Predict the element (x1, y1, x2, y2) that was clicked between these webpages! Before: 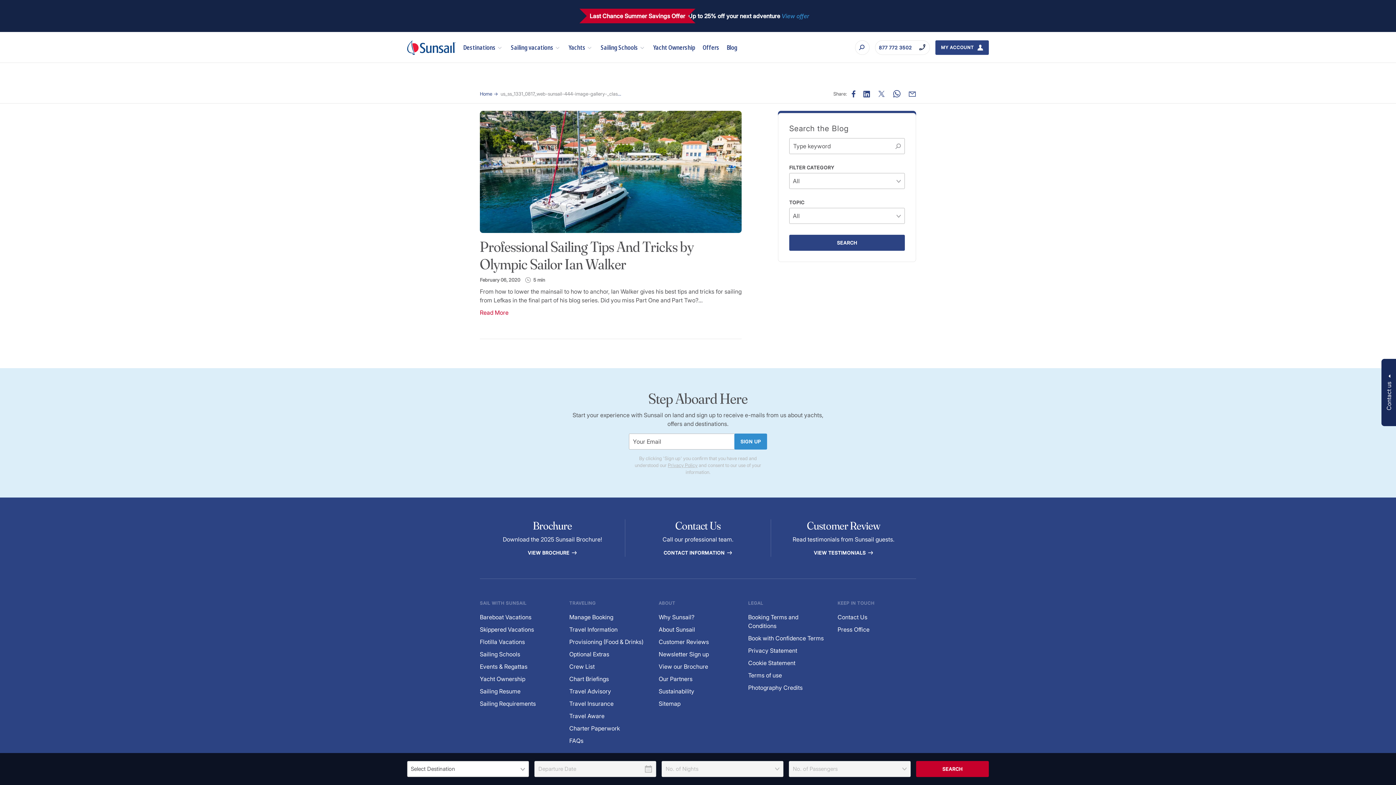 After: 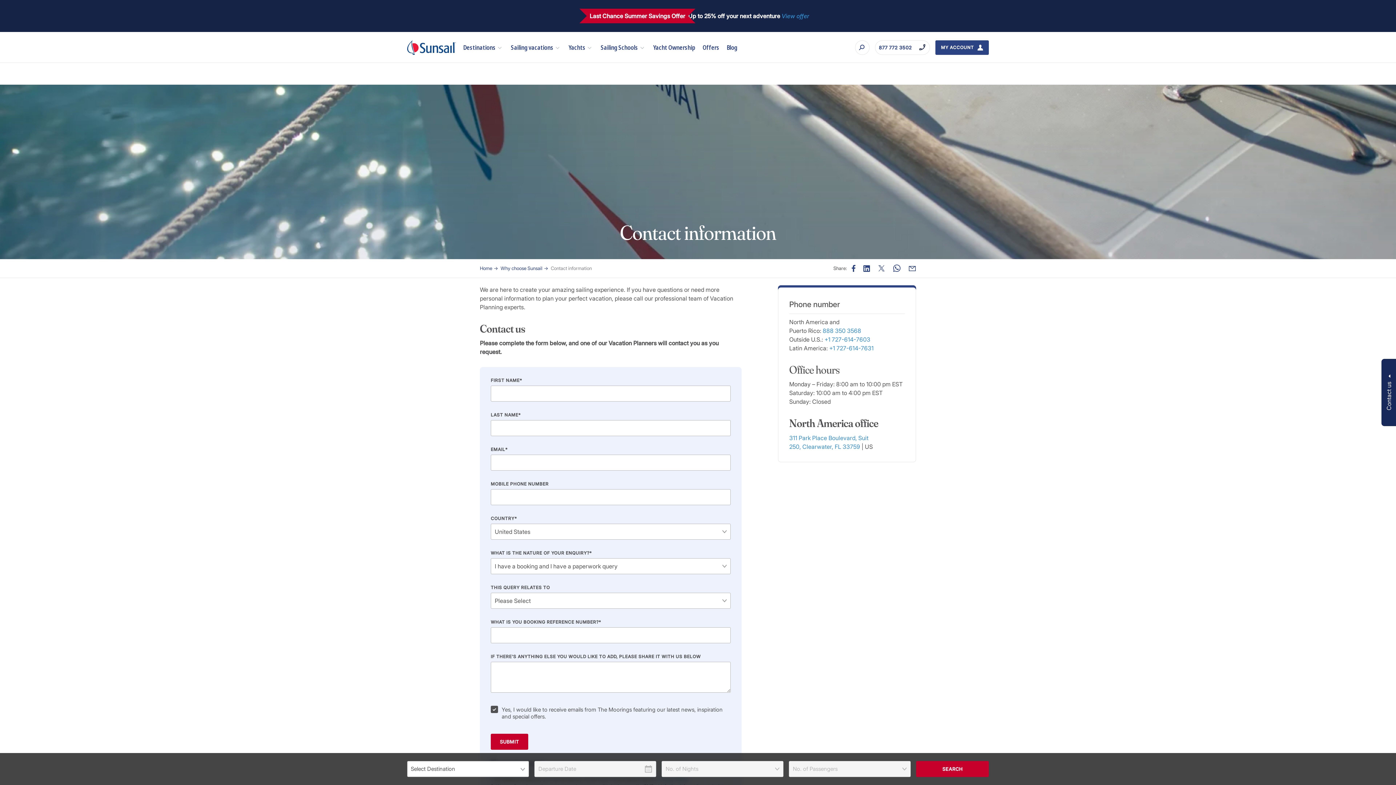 Action: label: CONTACT INFORMATION  bbox: (663, 550, 732, 556)